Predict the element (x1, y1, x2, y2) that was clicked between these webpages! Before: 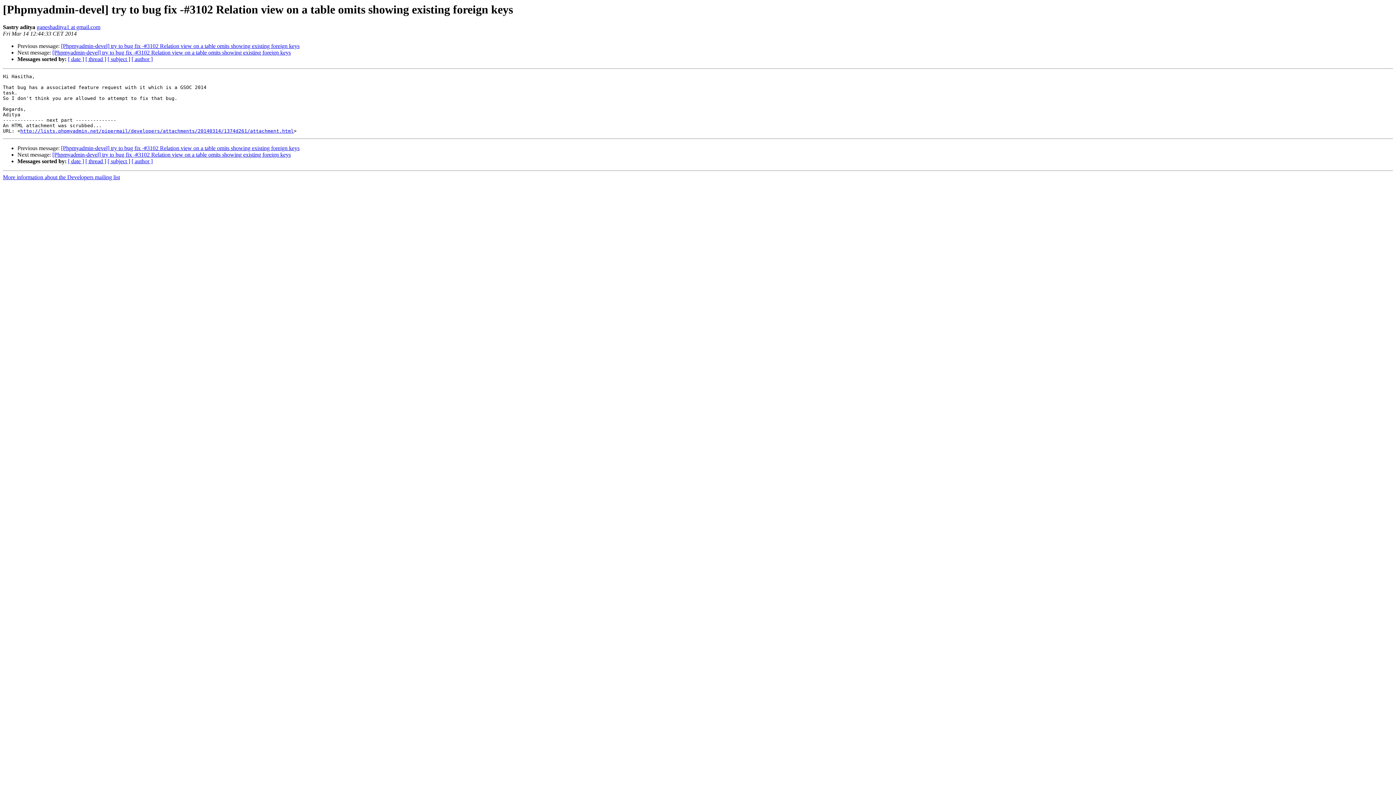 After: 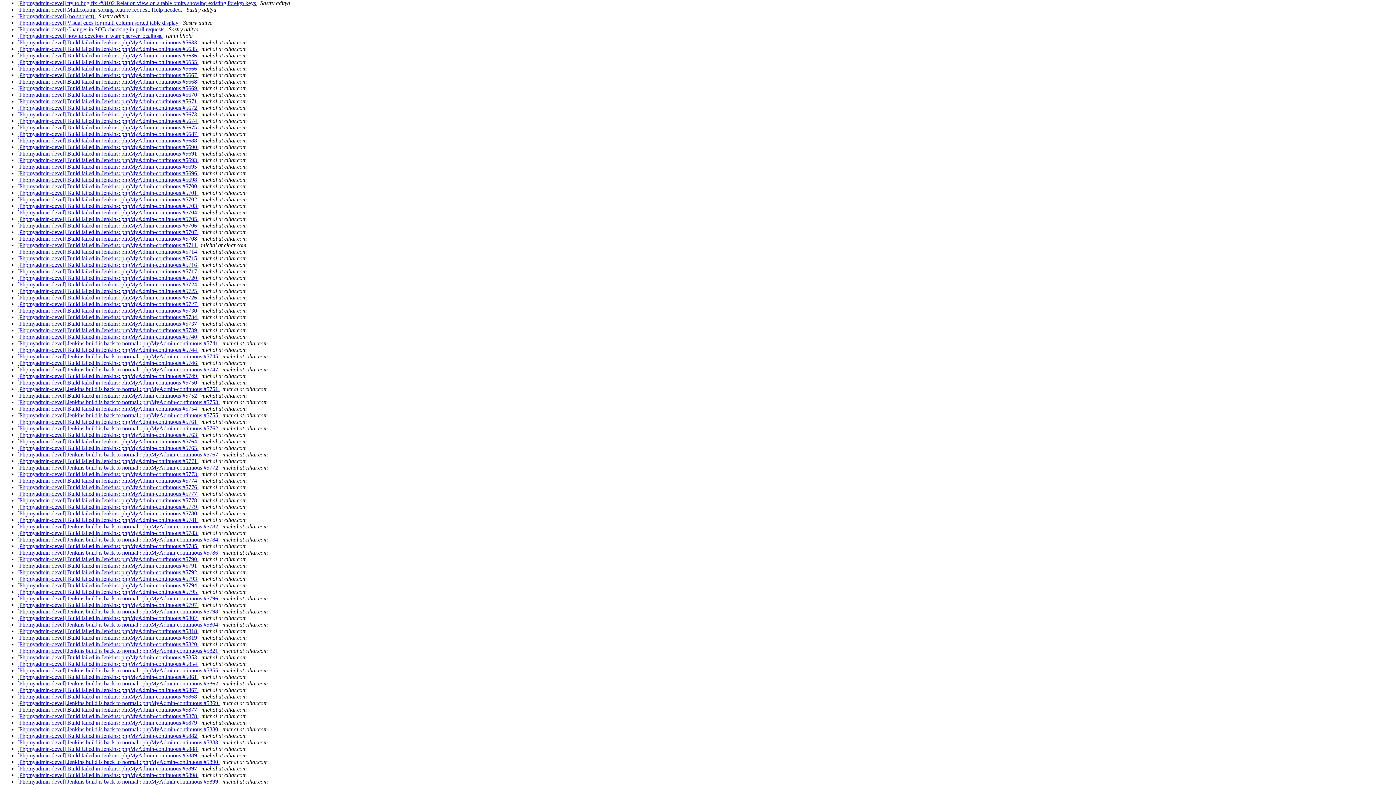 Action: label: [ author ] bbox: (131, 158, 152, 164)